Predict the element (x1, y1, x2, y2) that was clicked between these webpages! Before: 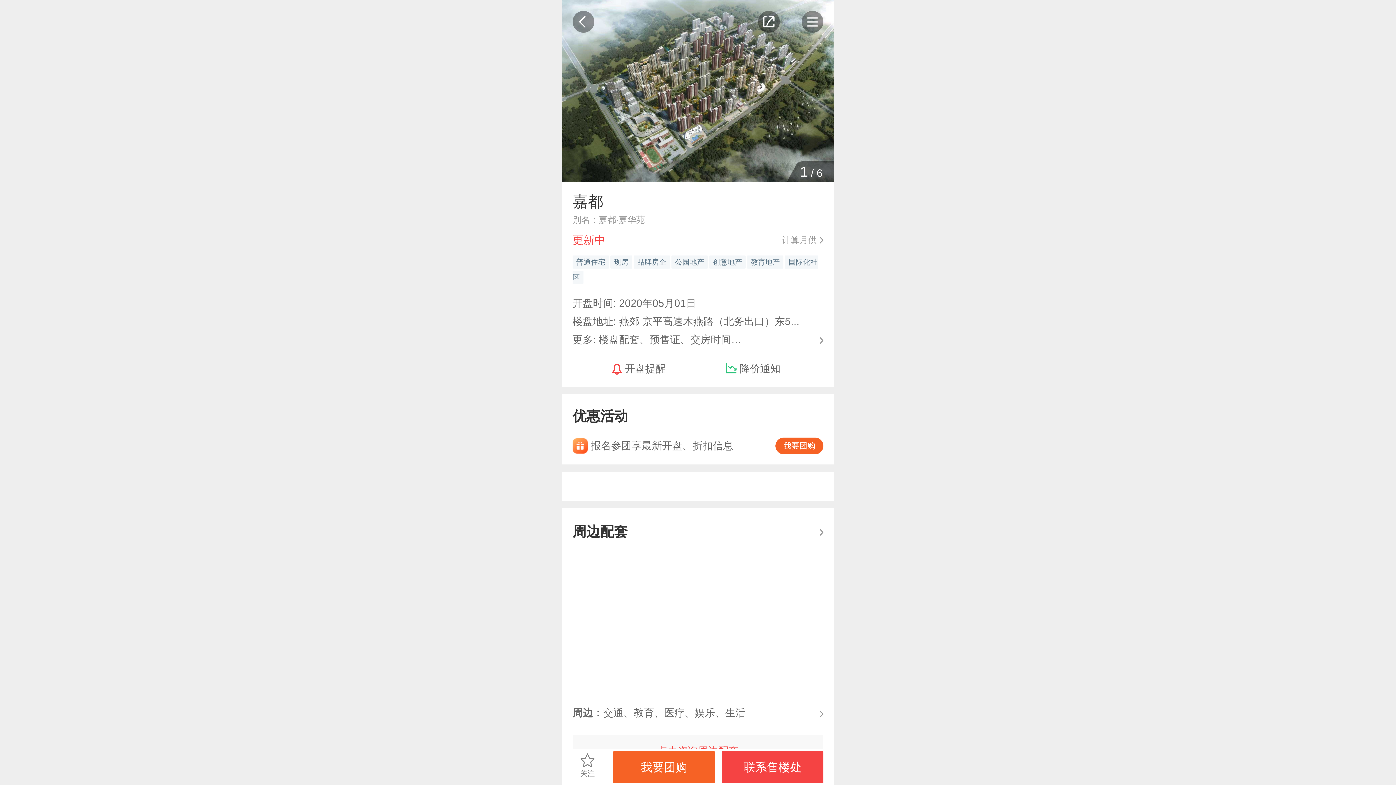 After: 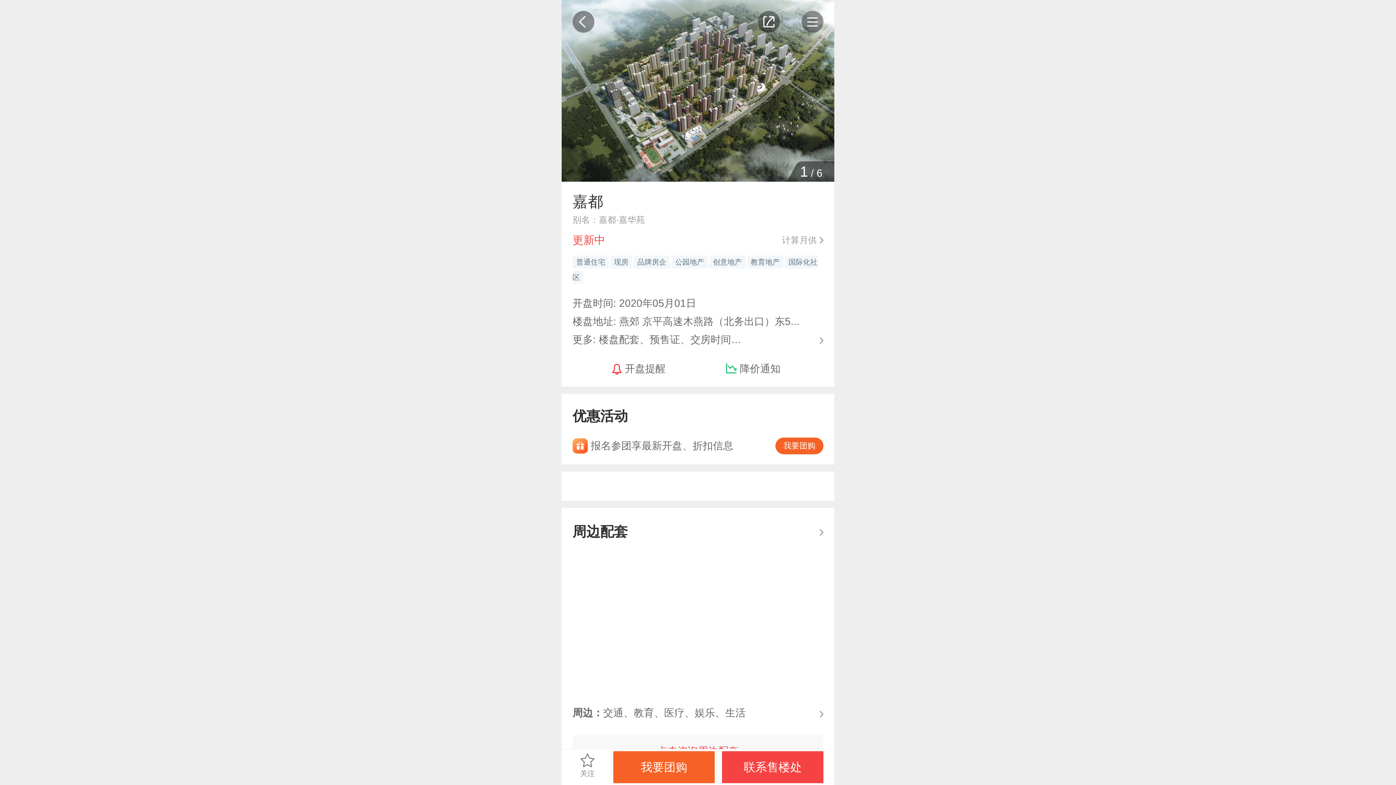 Action: label: 我要团购 bbox: (775, 437, 823, 454)